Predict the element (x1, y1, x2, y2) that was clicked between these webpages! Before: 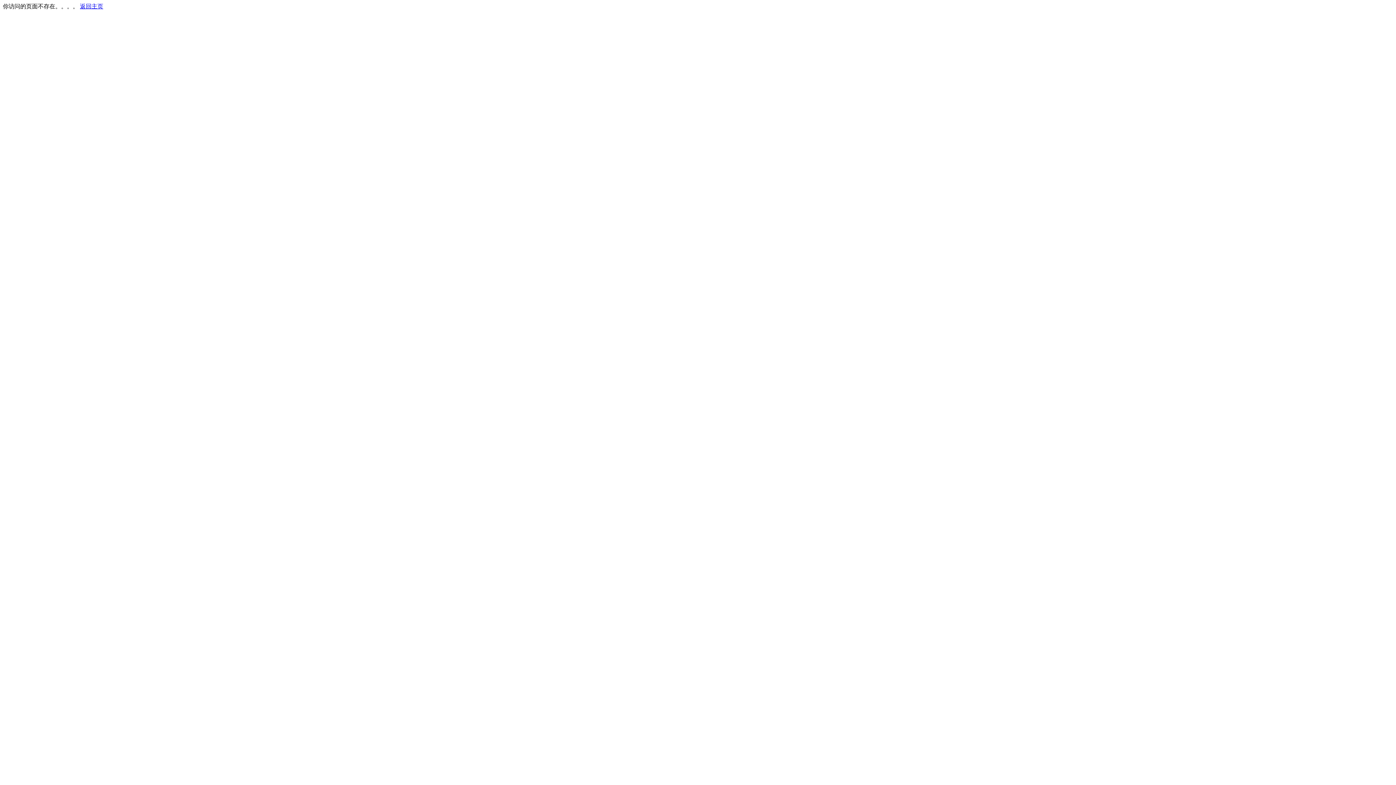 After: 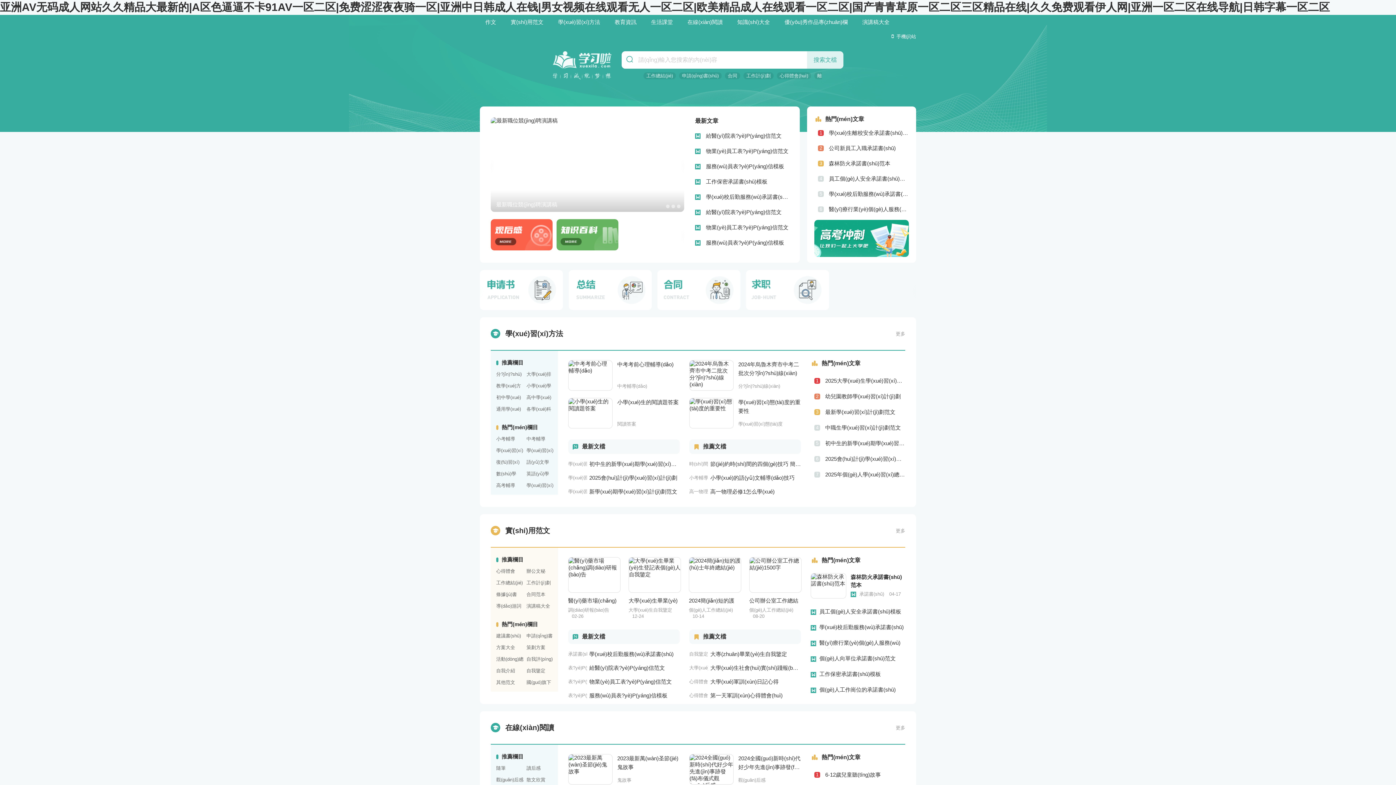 Action: bbox: (80, 3, 103, 9) label: 返回主页